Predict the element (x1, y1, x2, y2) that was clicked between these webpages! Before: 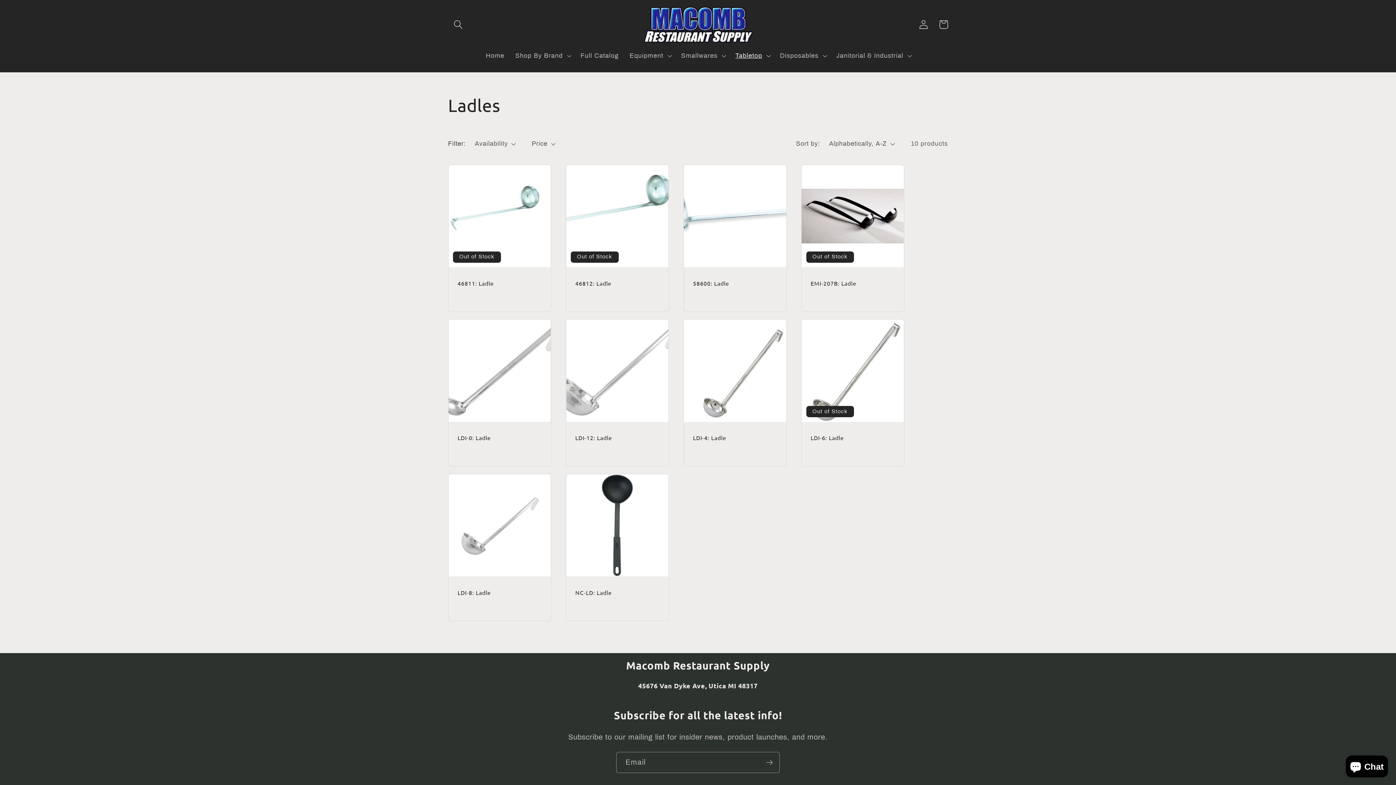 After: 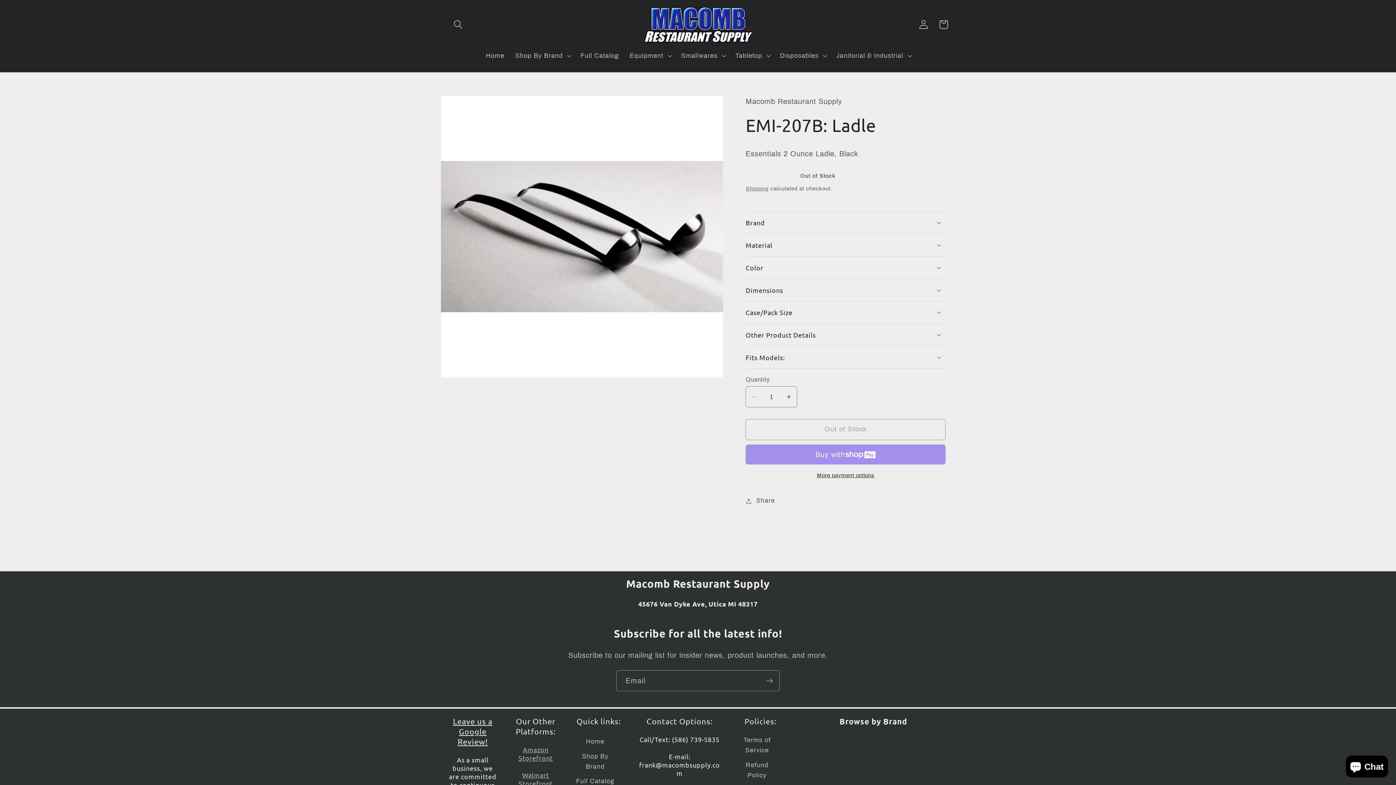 Action: bbox: (810, 279, 895, 286) label: EMI-207B: Ladle